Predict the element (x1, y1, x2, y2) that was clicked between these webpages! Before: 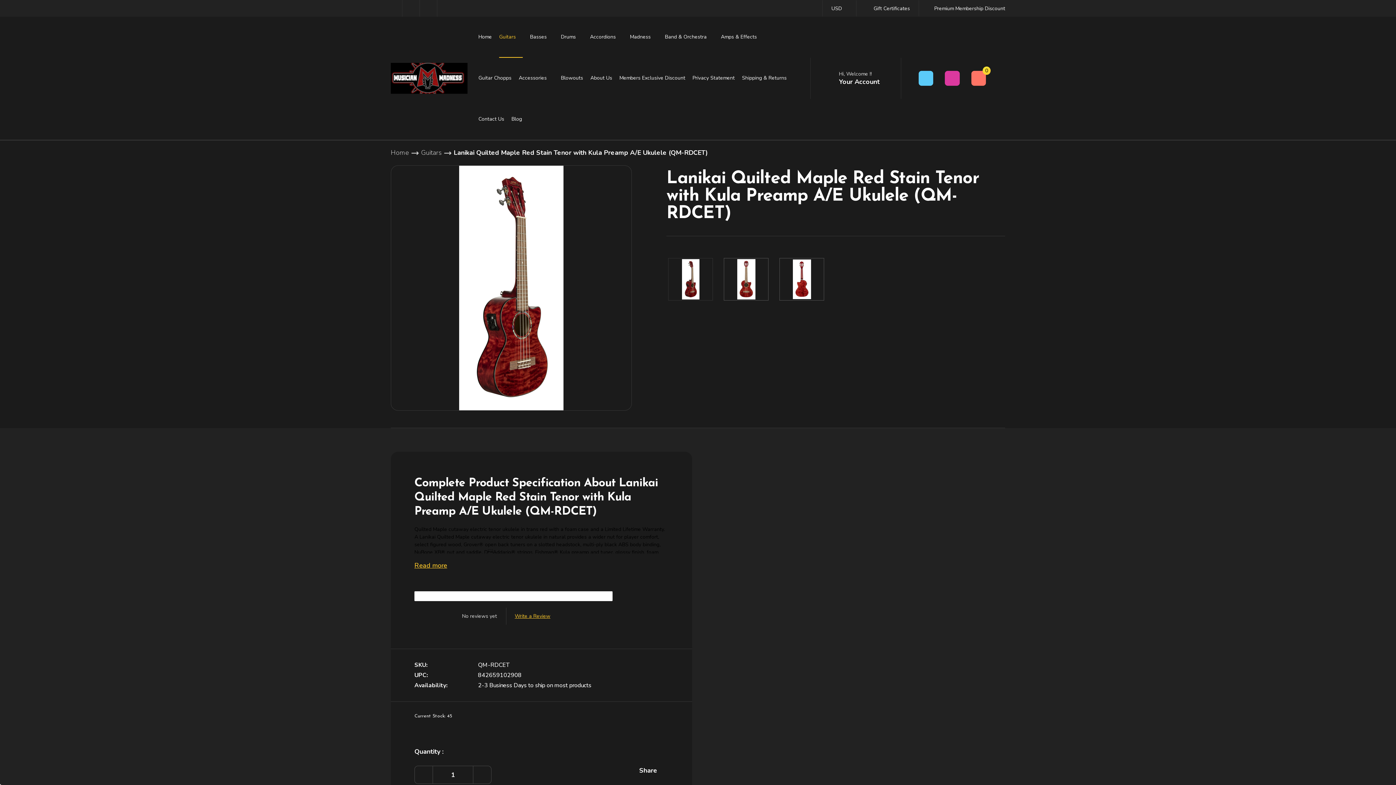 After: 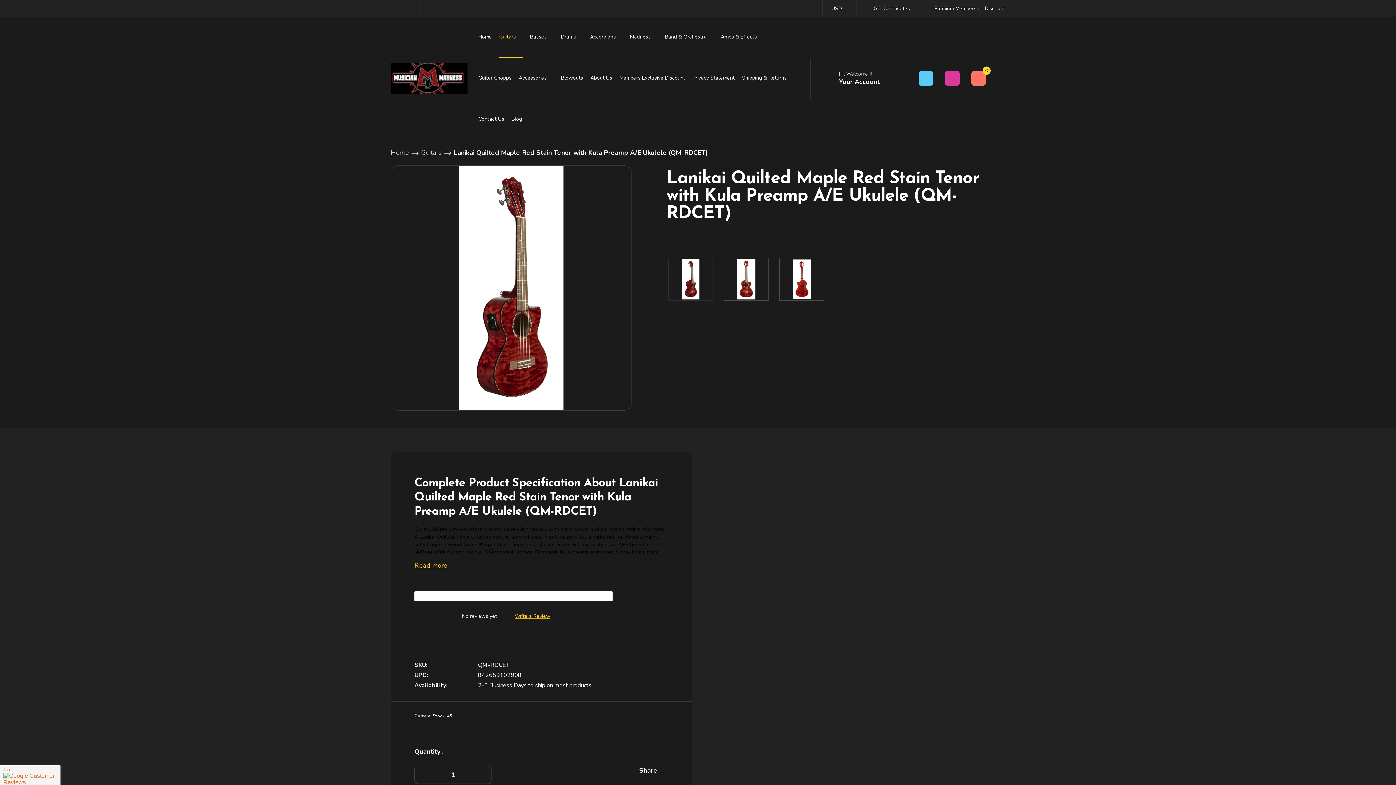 Action: label: Twitter bbox: (443, 5, 448, 10)